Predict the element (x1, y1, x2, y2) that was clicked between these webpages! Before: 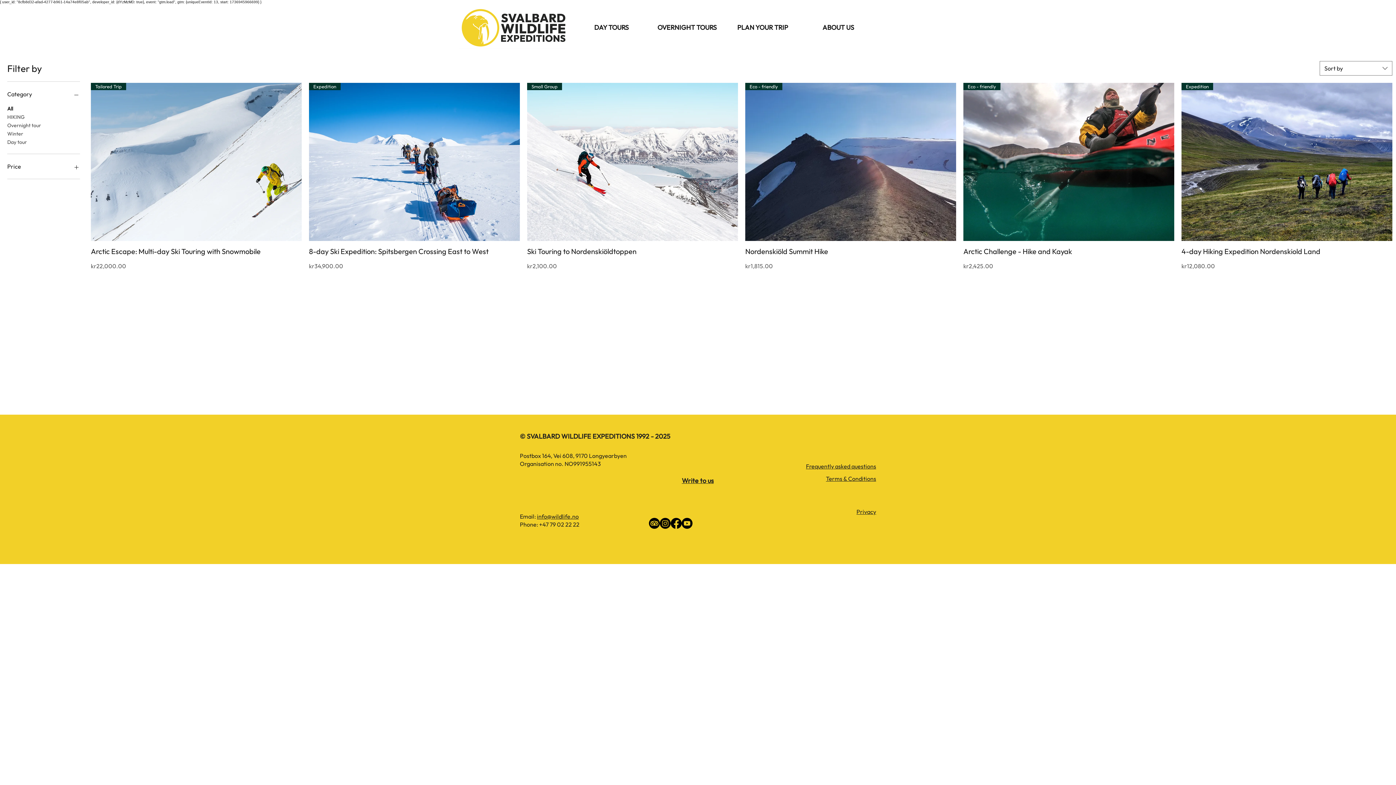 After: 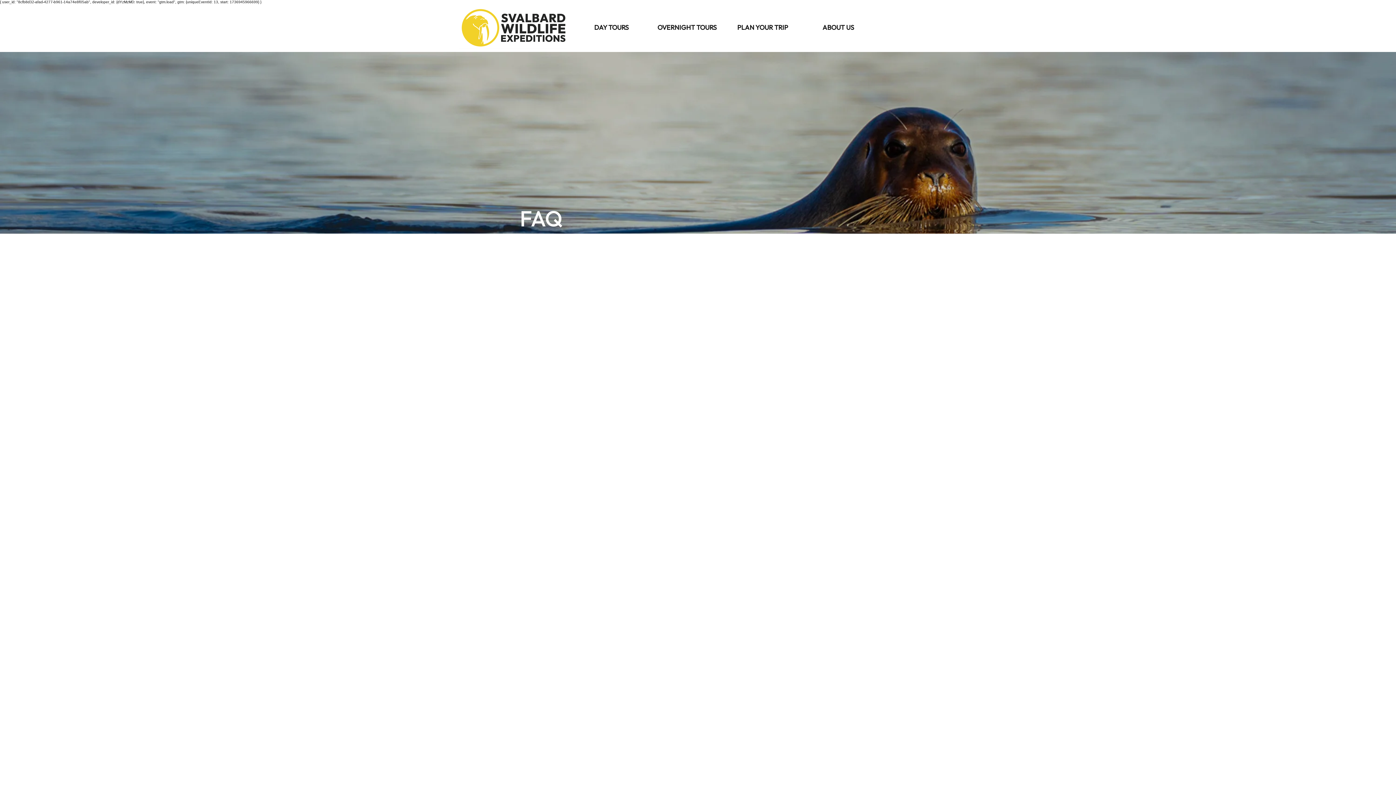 Action: bbox: (806, 462, 876, 470) label: Frequently asked questions